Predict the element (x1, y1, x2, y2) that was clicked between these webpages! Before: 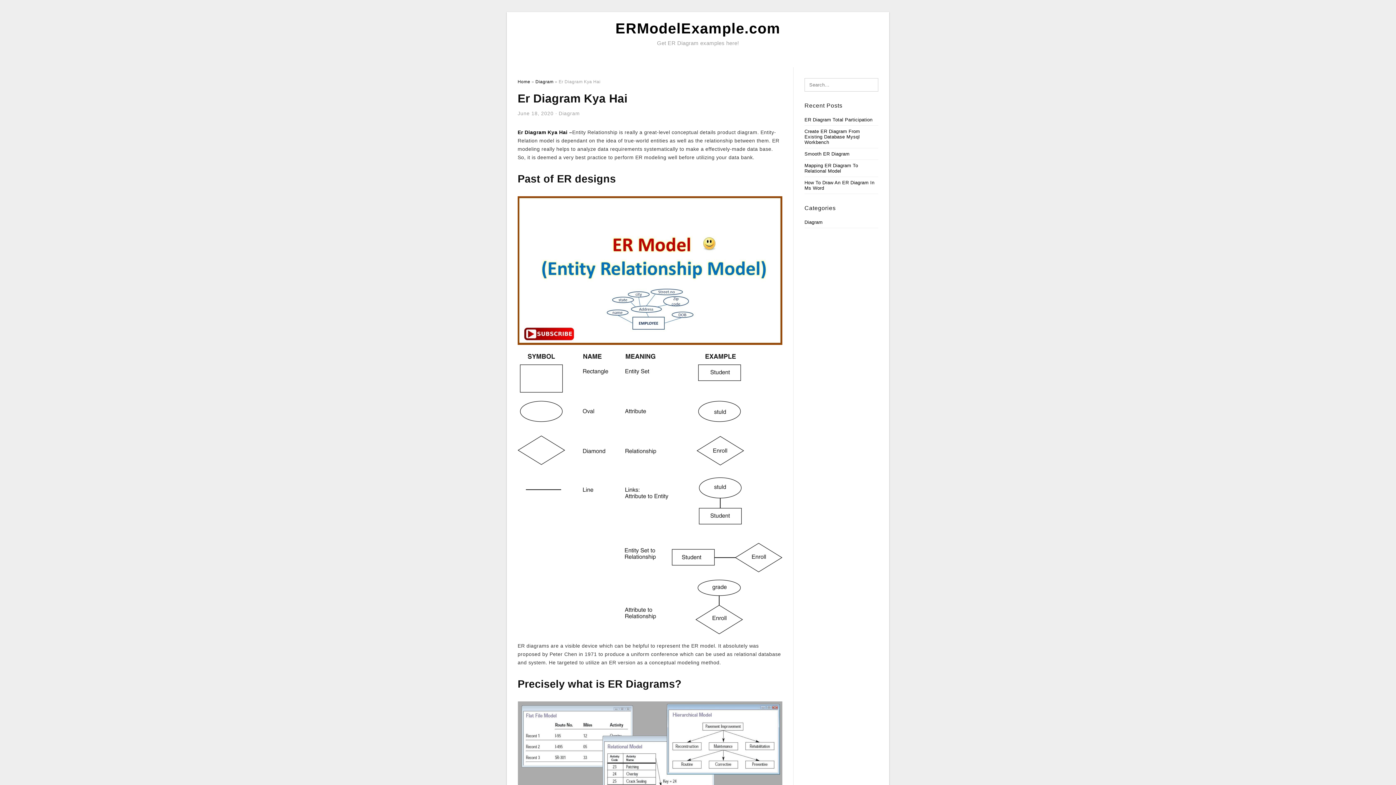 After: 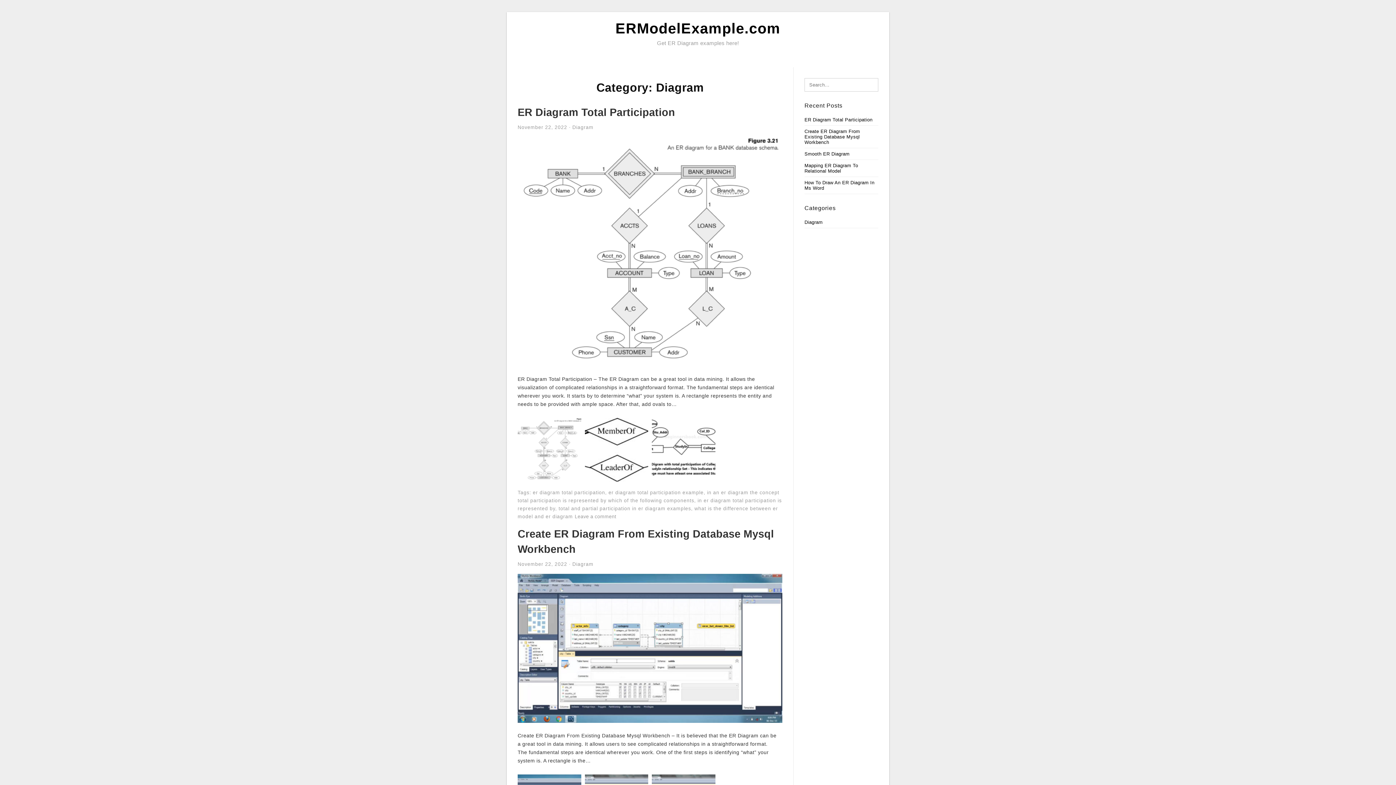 Action: bbox: (558, 110, 580, 116) label: Diagram